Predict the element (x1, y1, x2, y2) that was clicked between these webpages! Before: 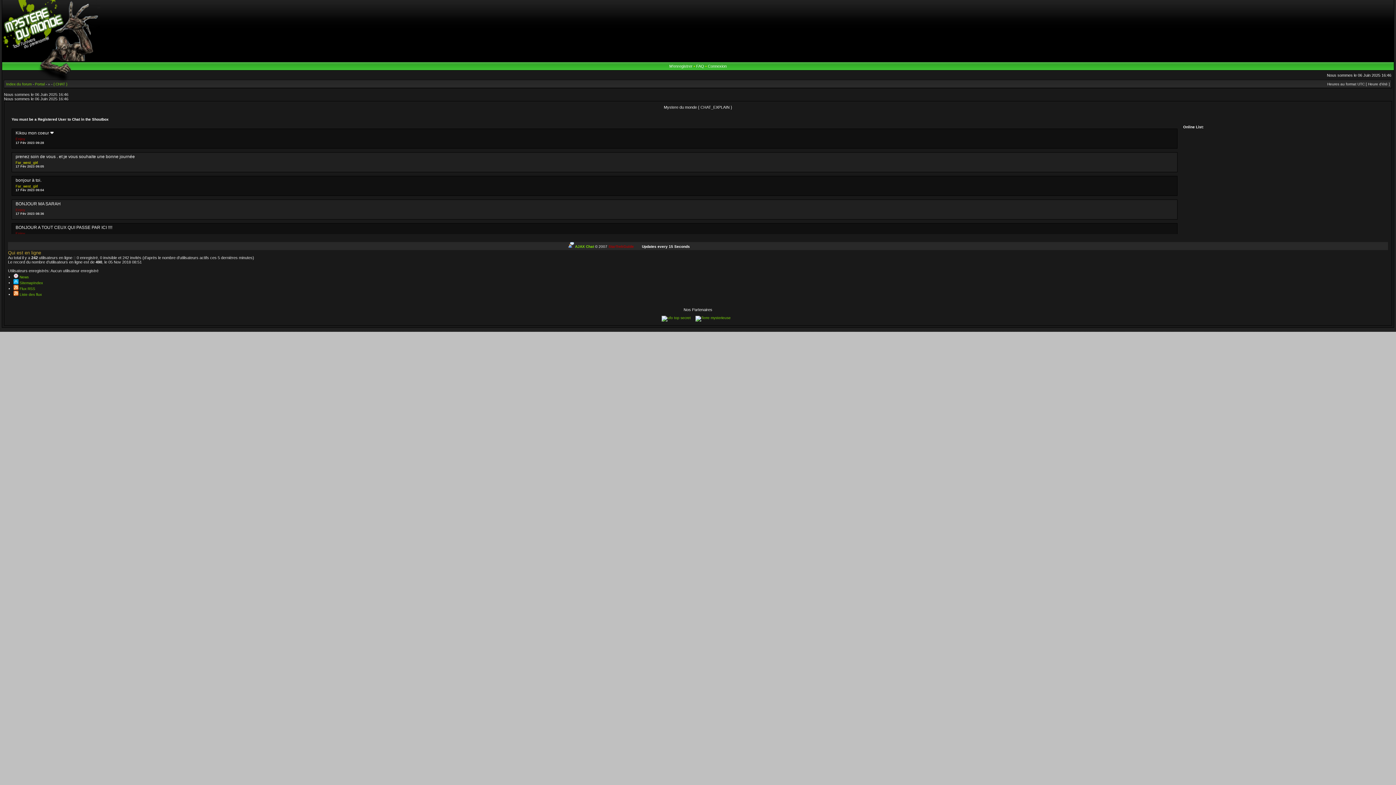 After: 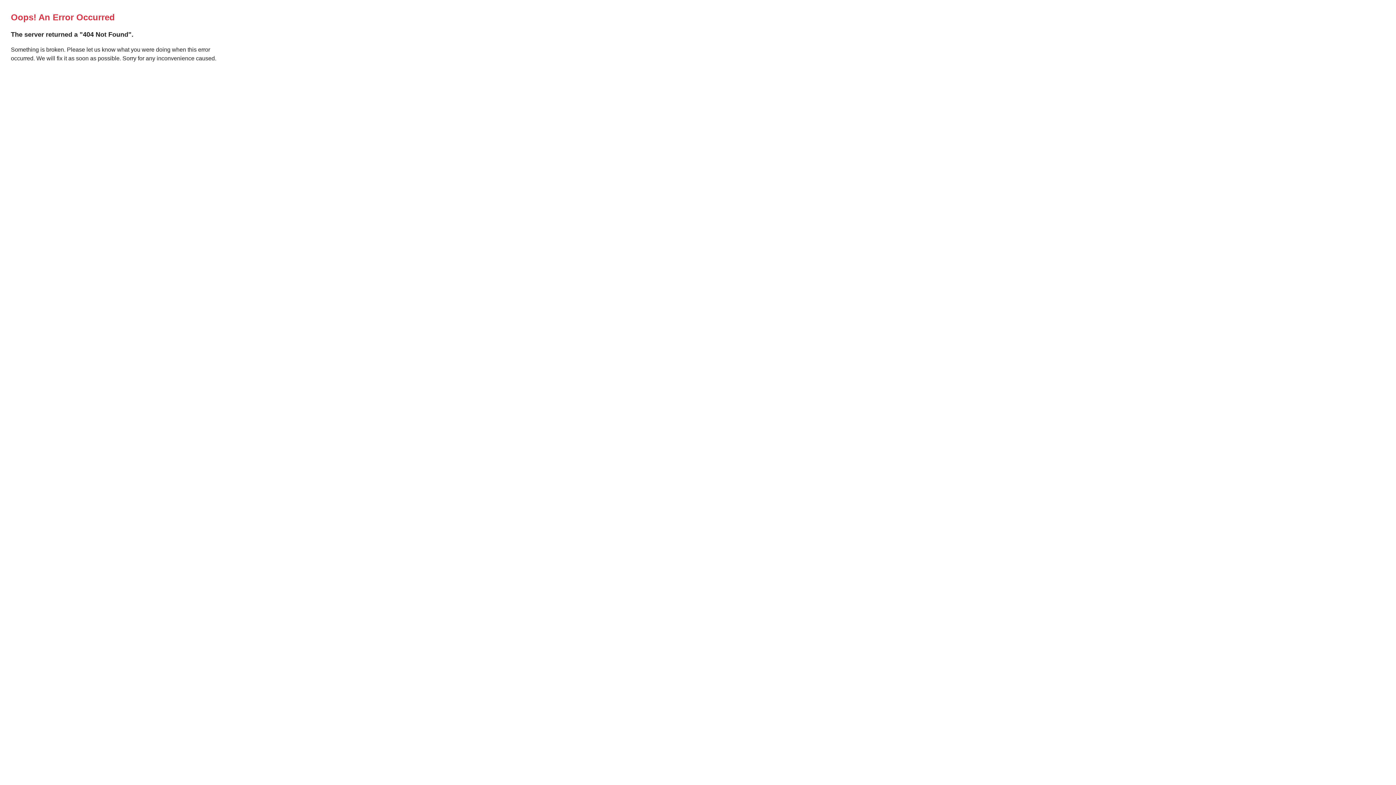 Action: label:   bbox: (661, 316, 695, 320)